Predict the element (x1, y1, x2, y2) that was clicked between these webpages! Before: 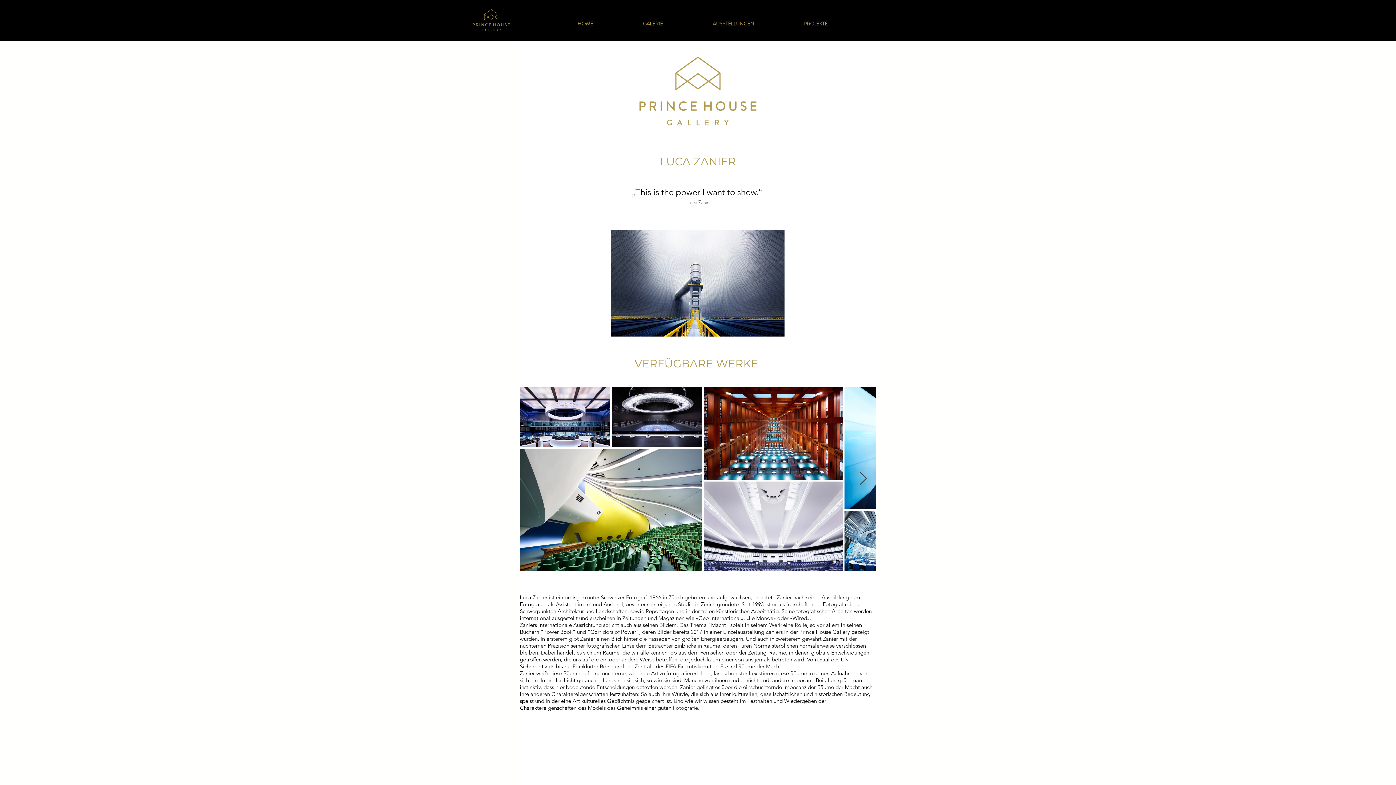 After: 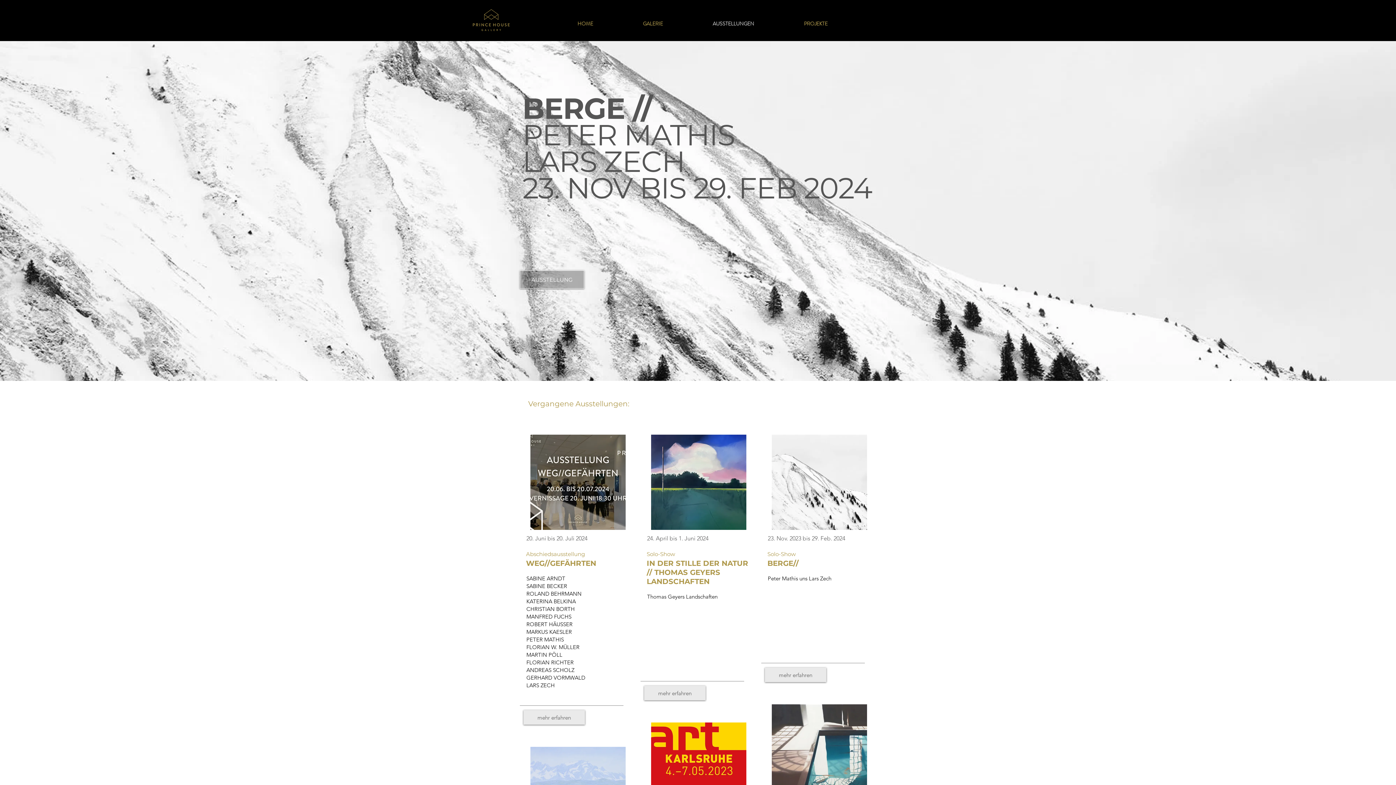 Action: label: AUSSTELLUNGEN bbox: (688, 20, 779, 27)